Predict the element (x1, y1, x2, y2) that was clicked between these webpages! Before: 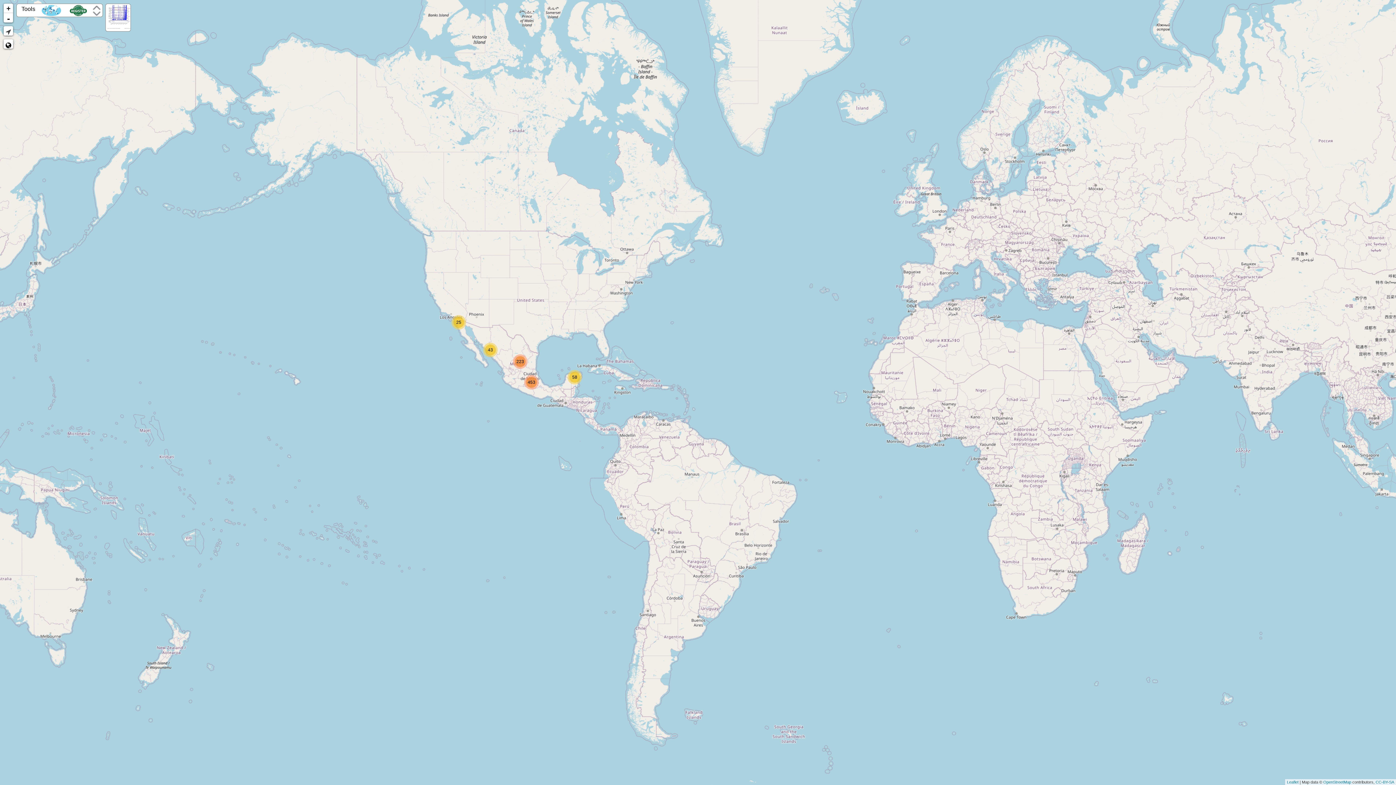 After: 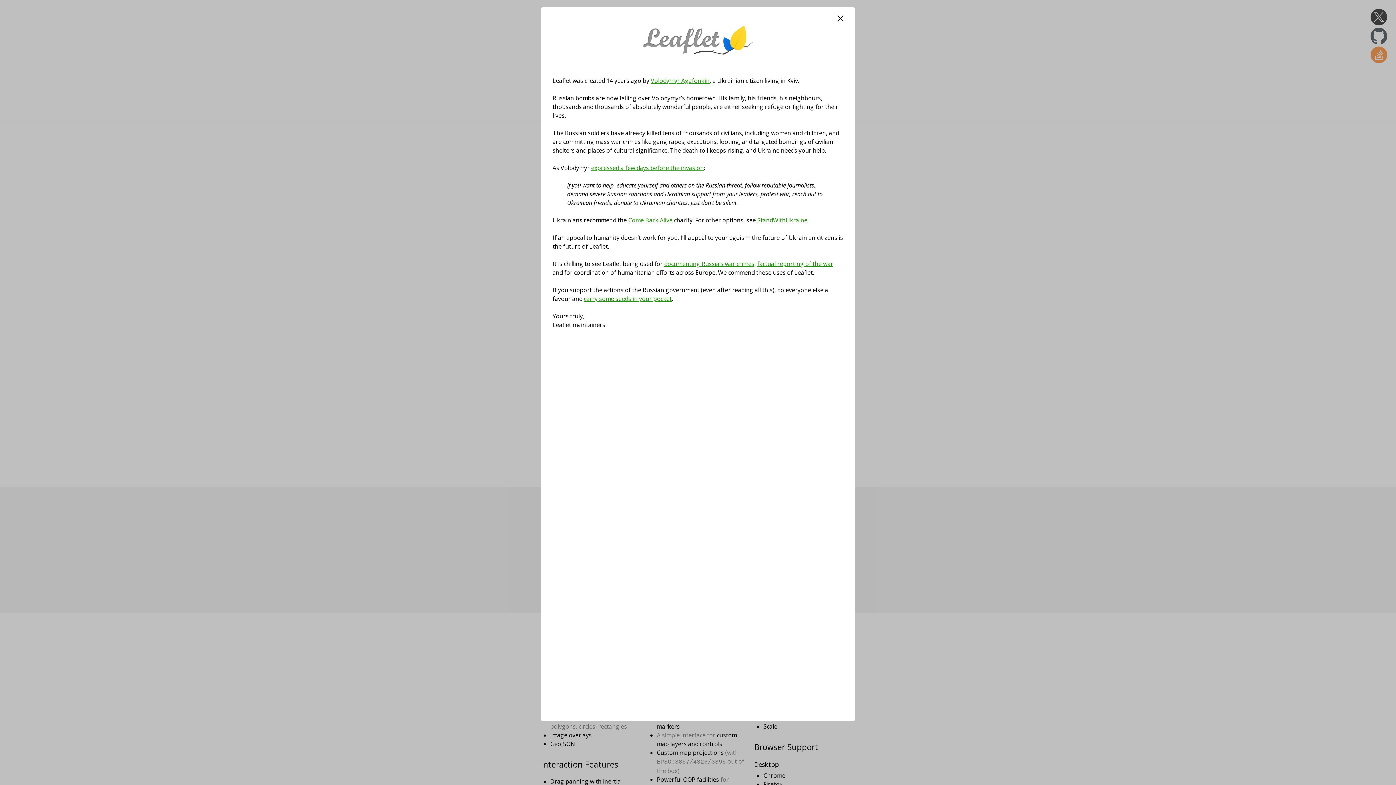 Action: label: Leaflet bbox: (1287, 780, 1298, 784)